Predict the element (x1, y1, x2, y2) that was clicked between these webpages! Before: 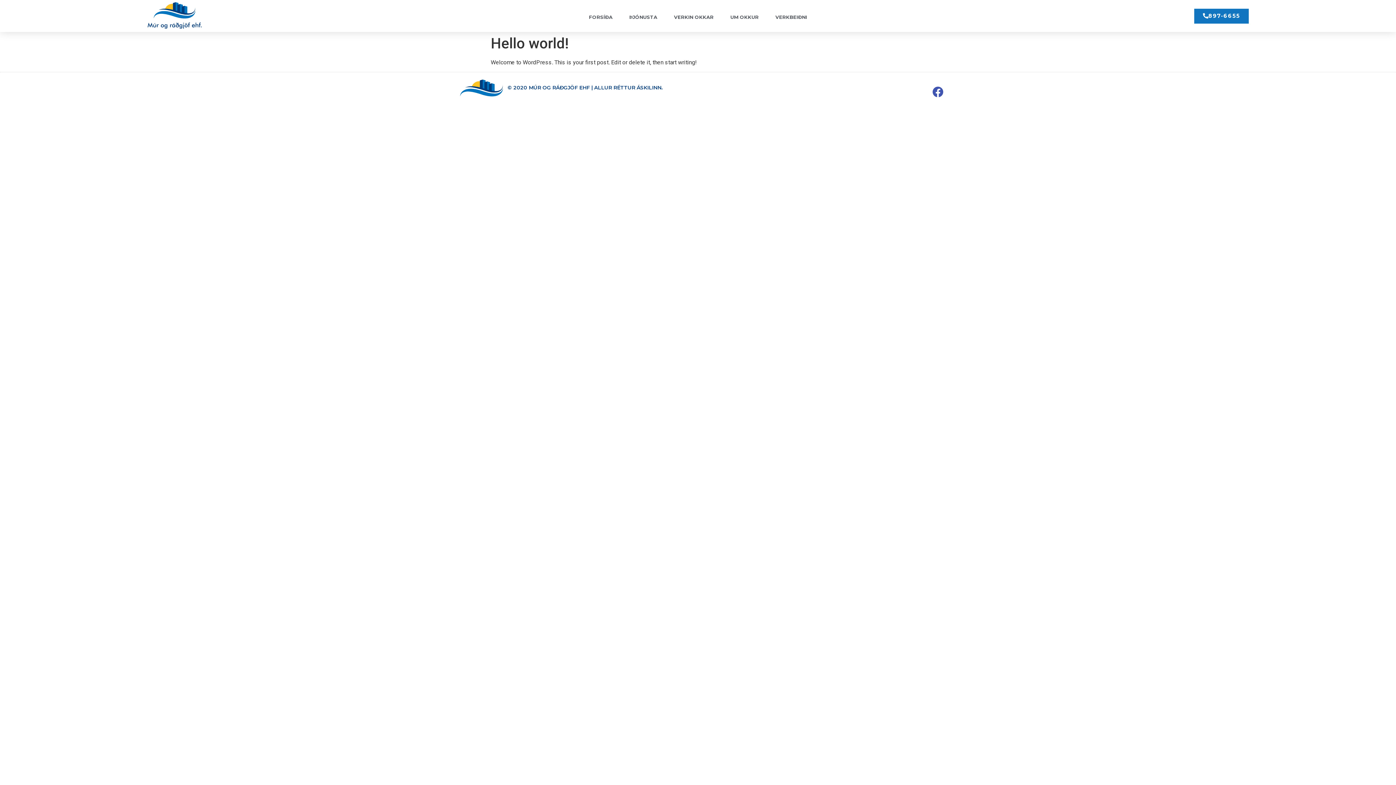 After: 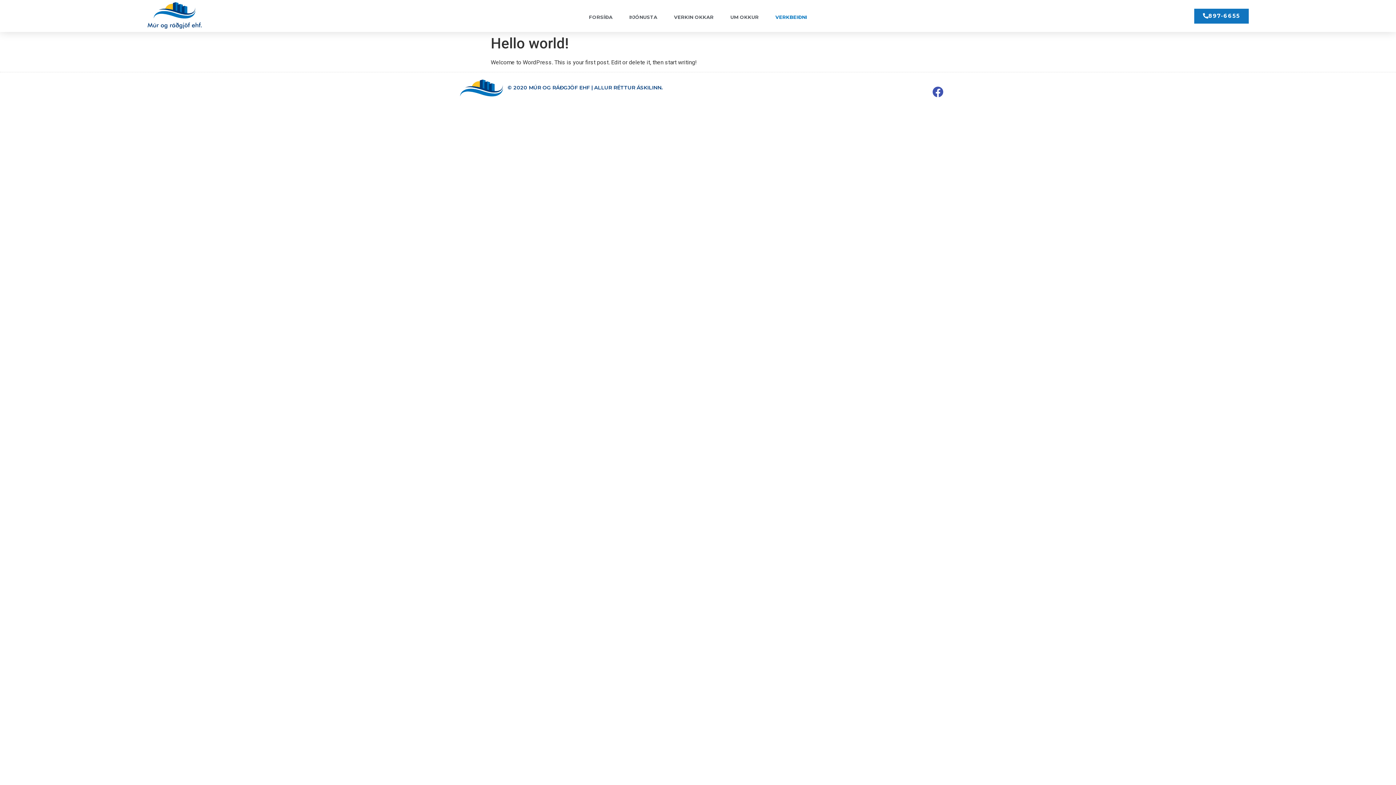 Action: bbox: (768, 0, 814, 33) label: VERKBEIÐNI